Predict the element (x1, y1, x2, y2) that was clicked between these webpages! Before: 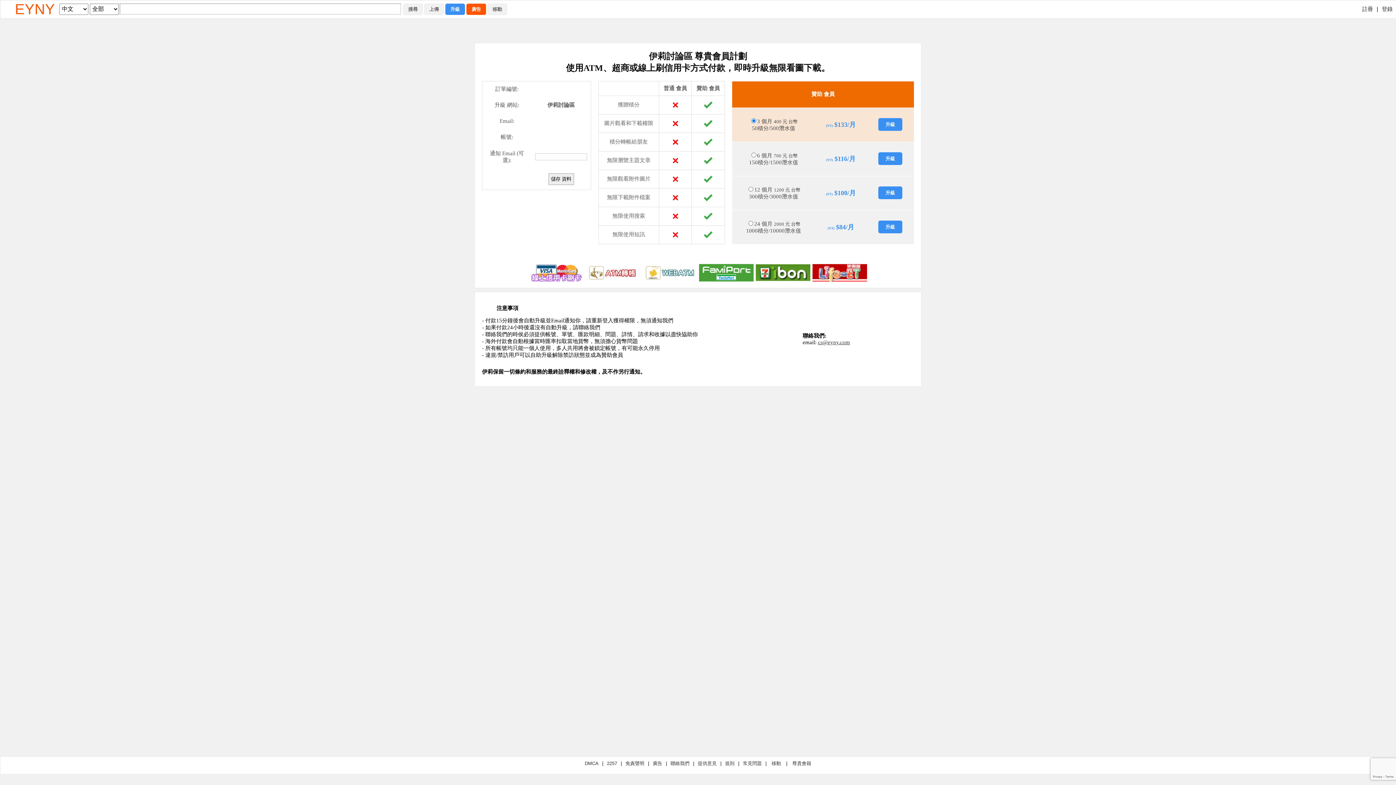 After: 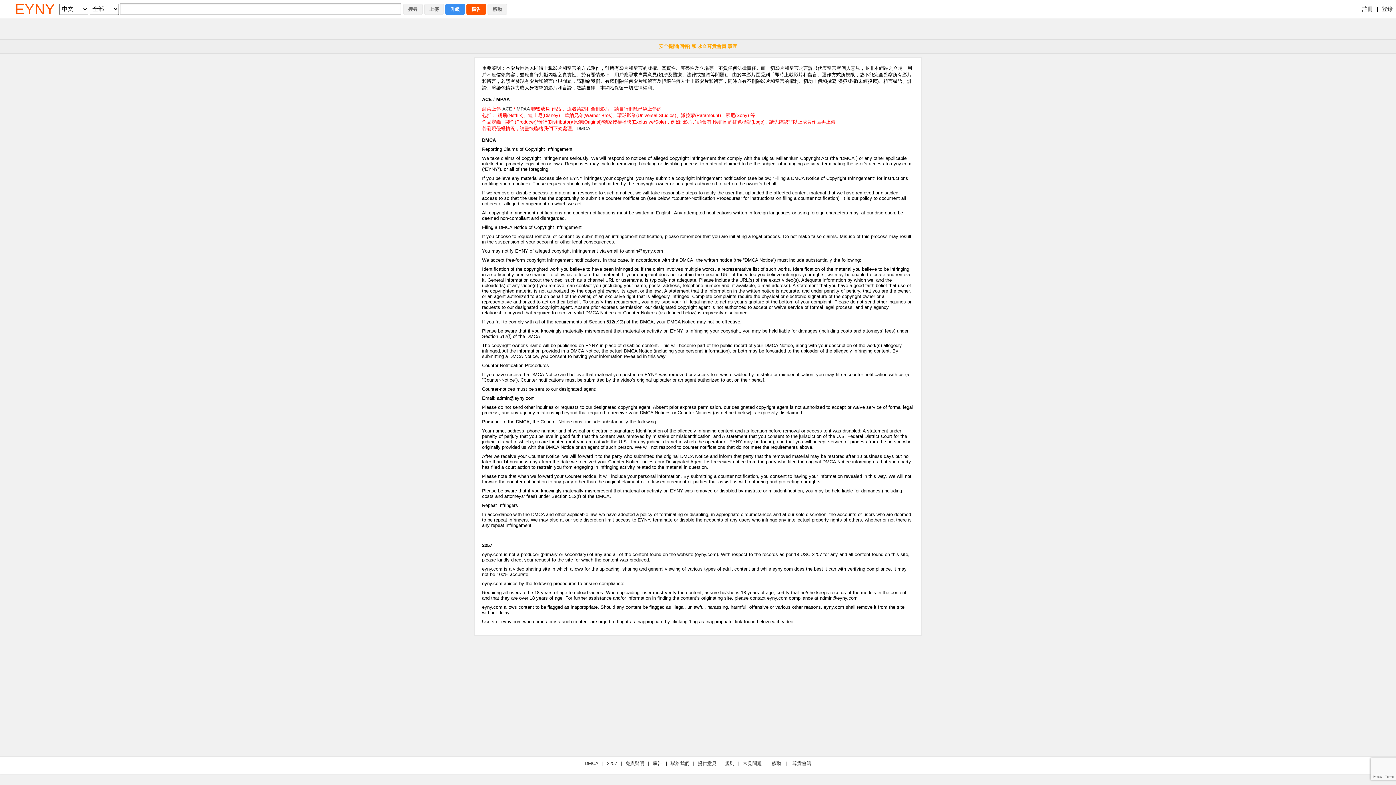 Action: bbox: (625, 761, 644, 766) label: 免責聲明